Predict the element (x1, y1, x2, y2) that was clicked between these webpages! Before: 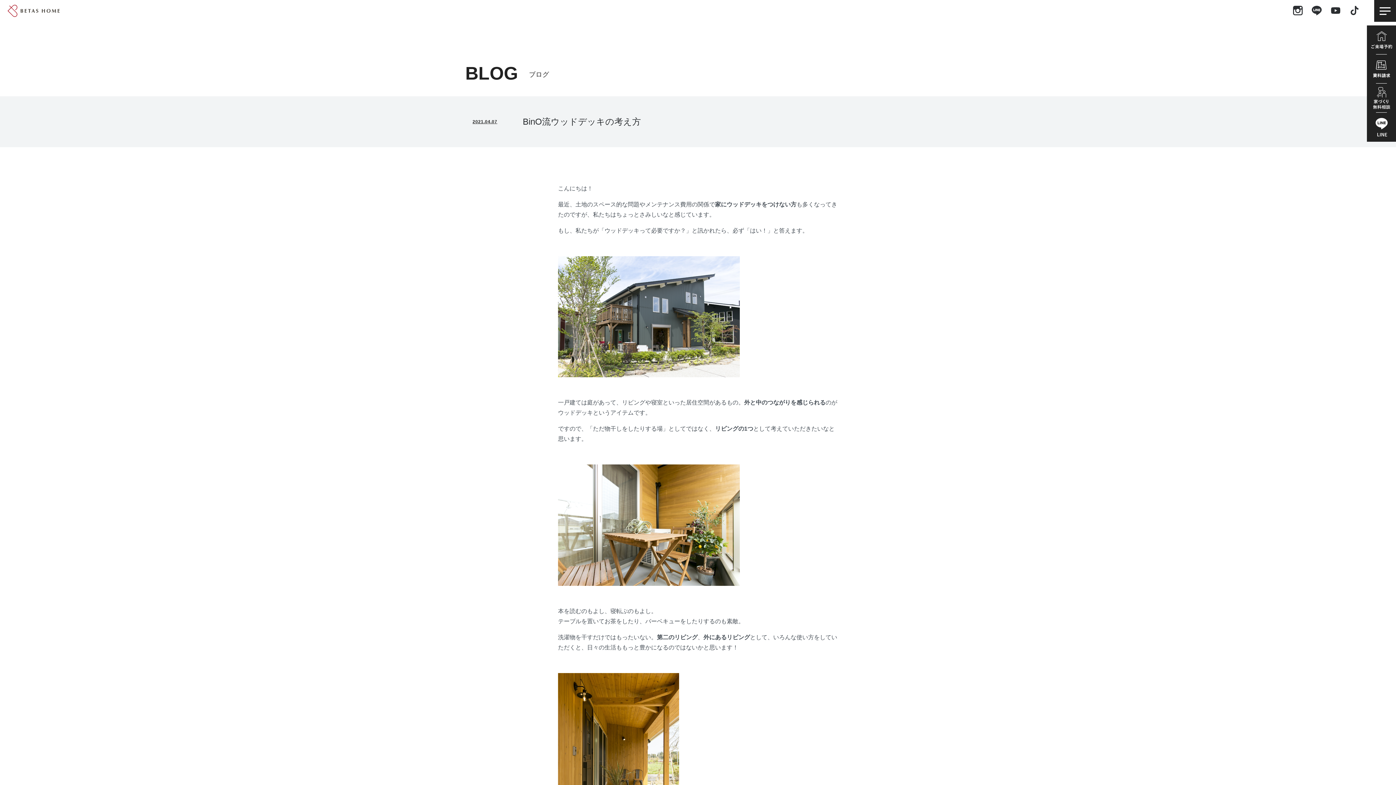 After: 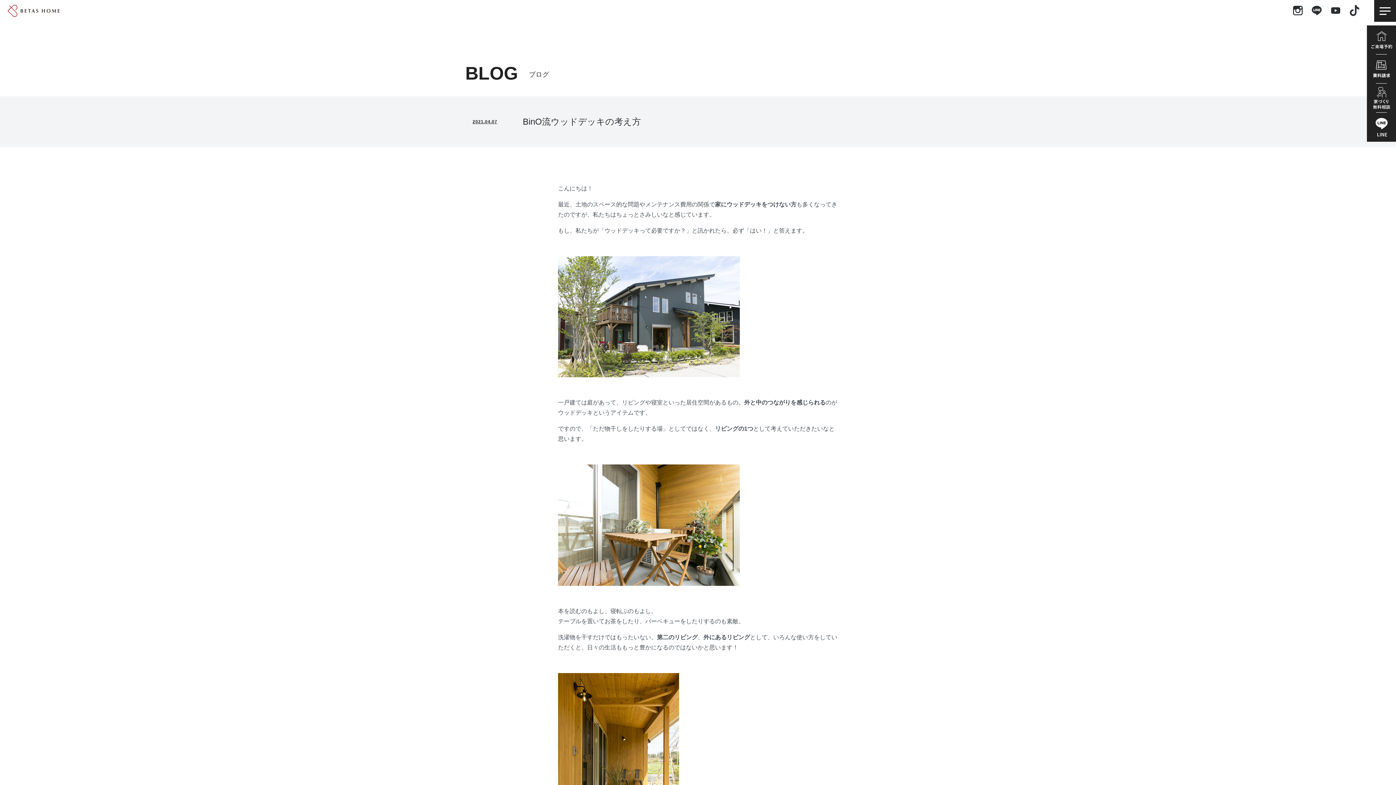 Action: bbox: (1349, 5, 1360, 10)